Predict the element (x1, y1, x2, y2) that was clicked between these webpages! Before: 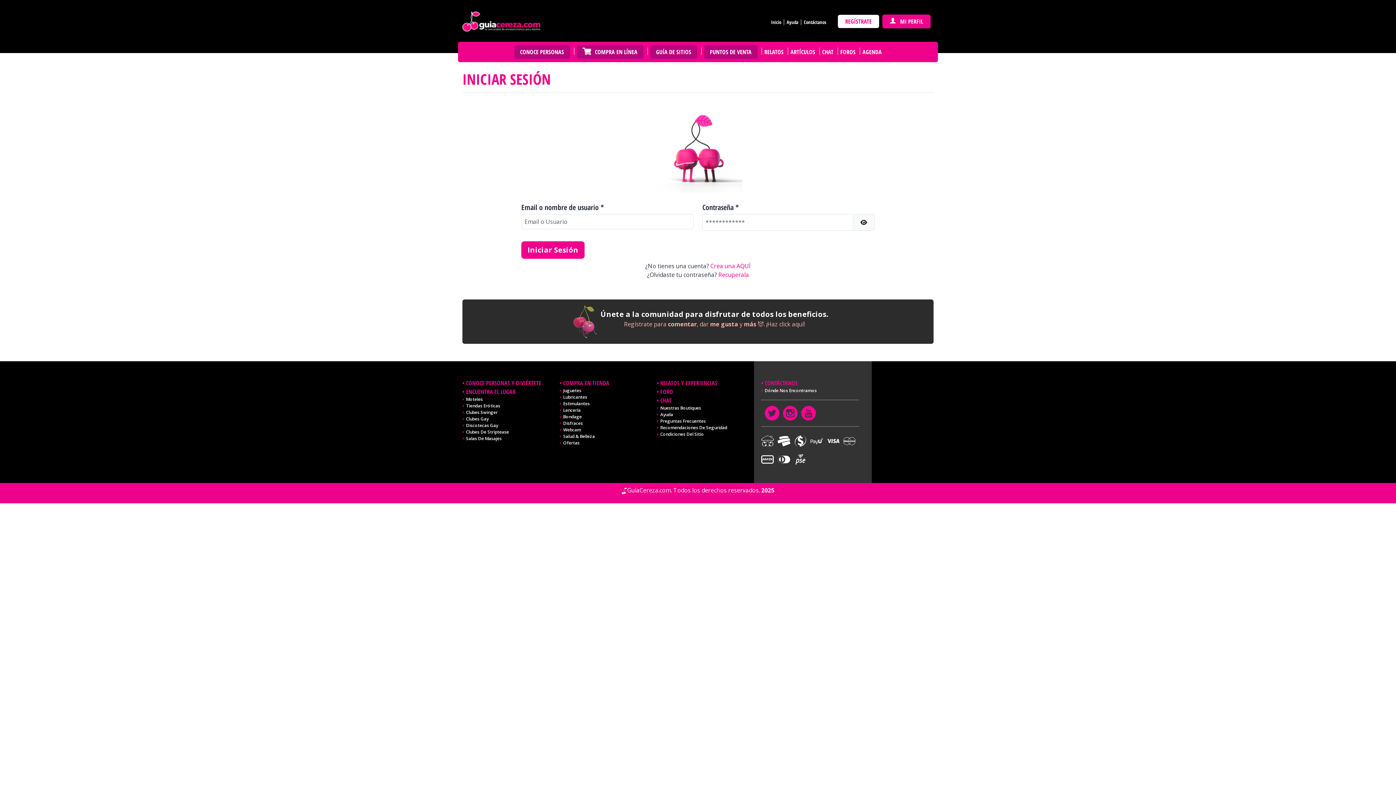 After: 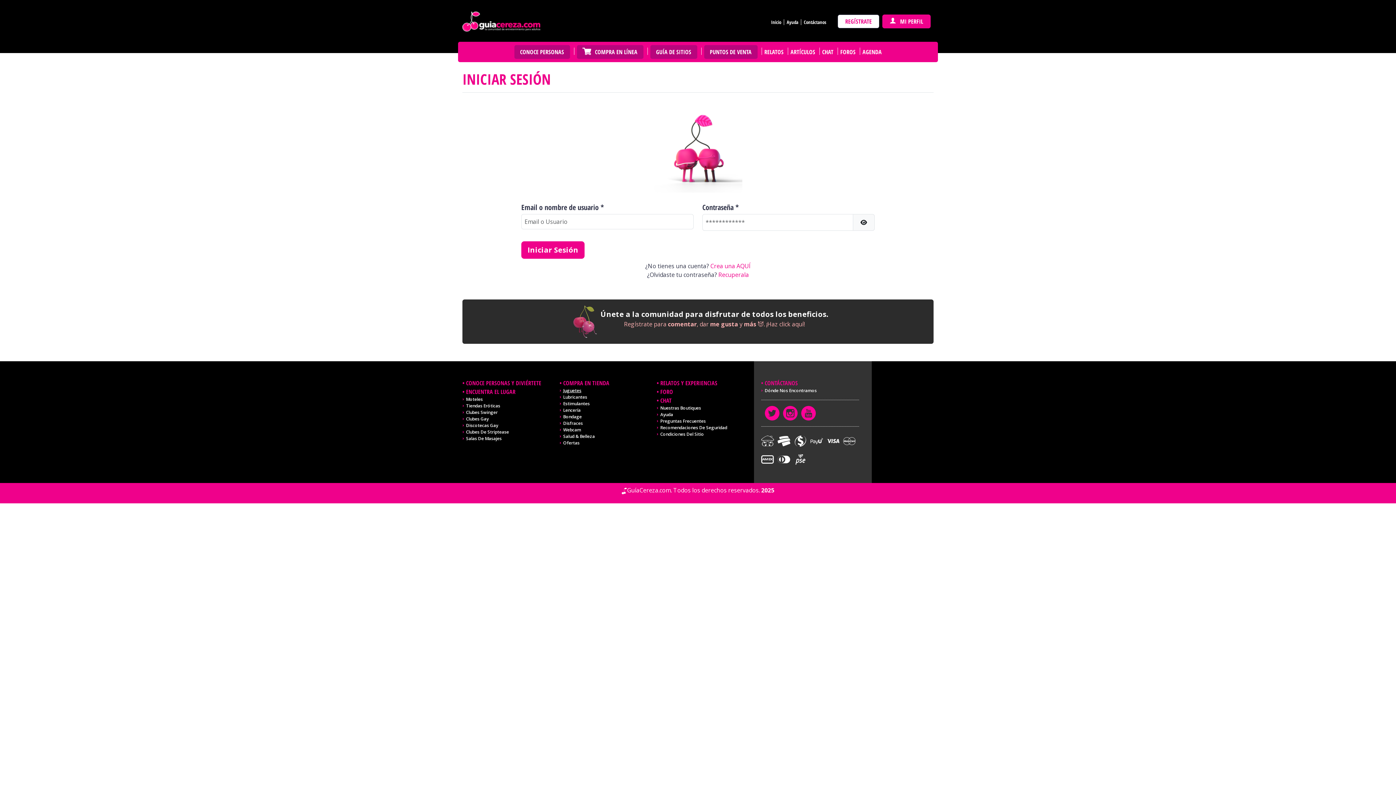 Action: label: Juguetes bbox: (559, 387, 653, 394)